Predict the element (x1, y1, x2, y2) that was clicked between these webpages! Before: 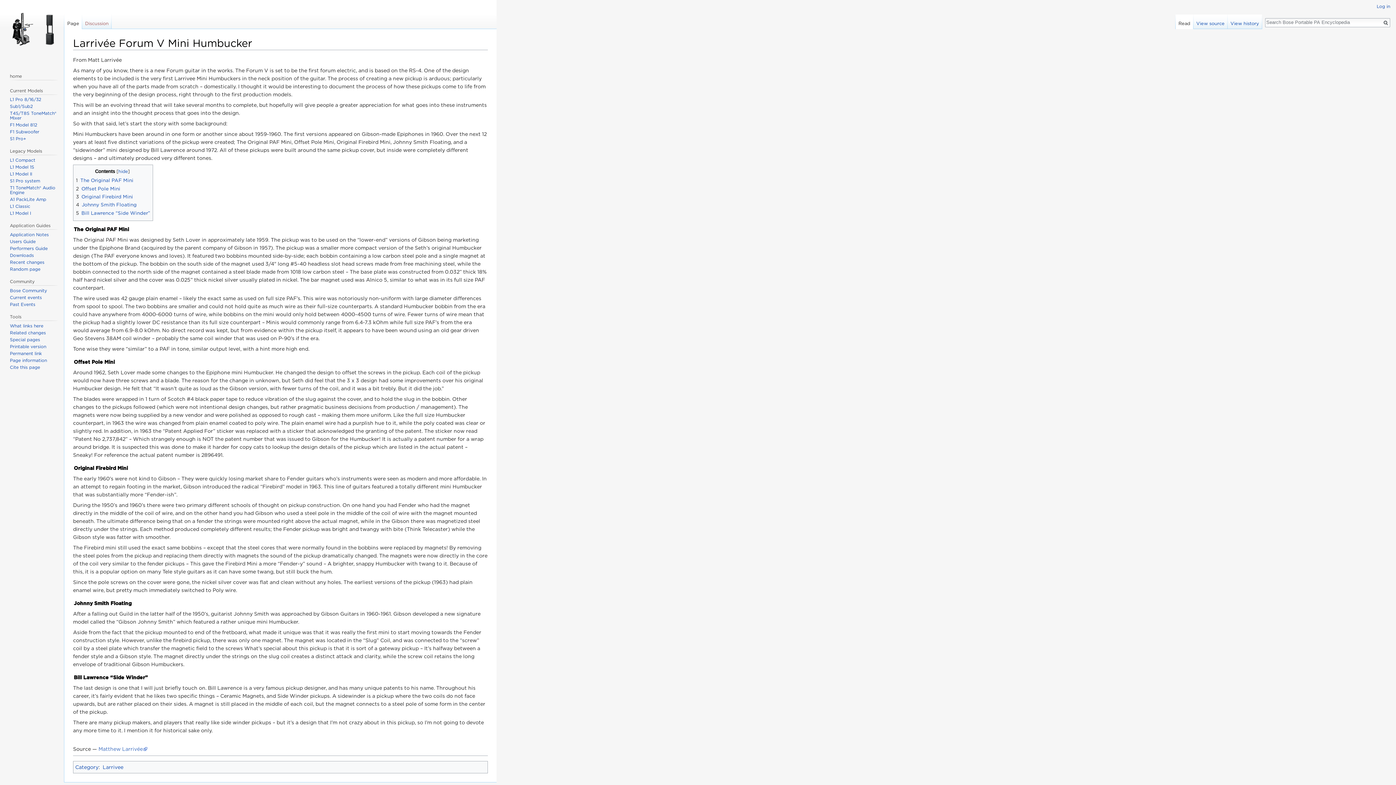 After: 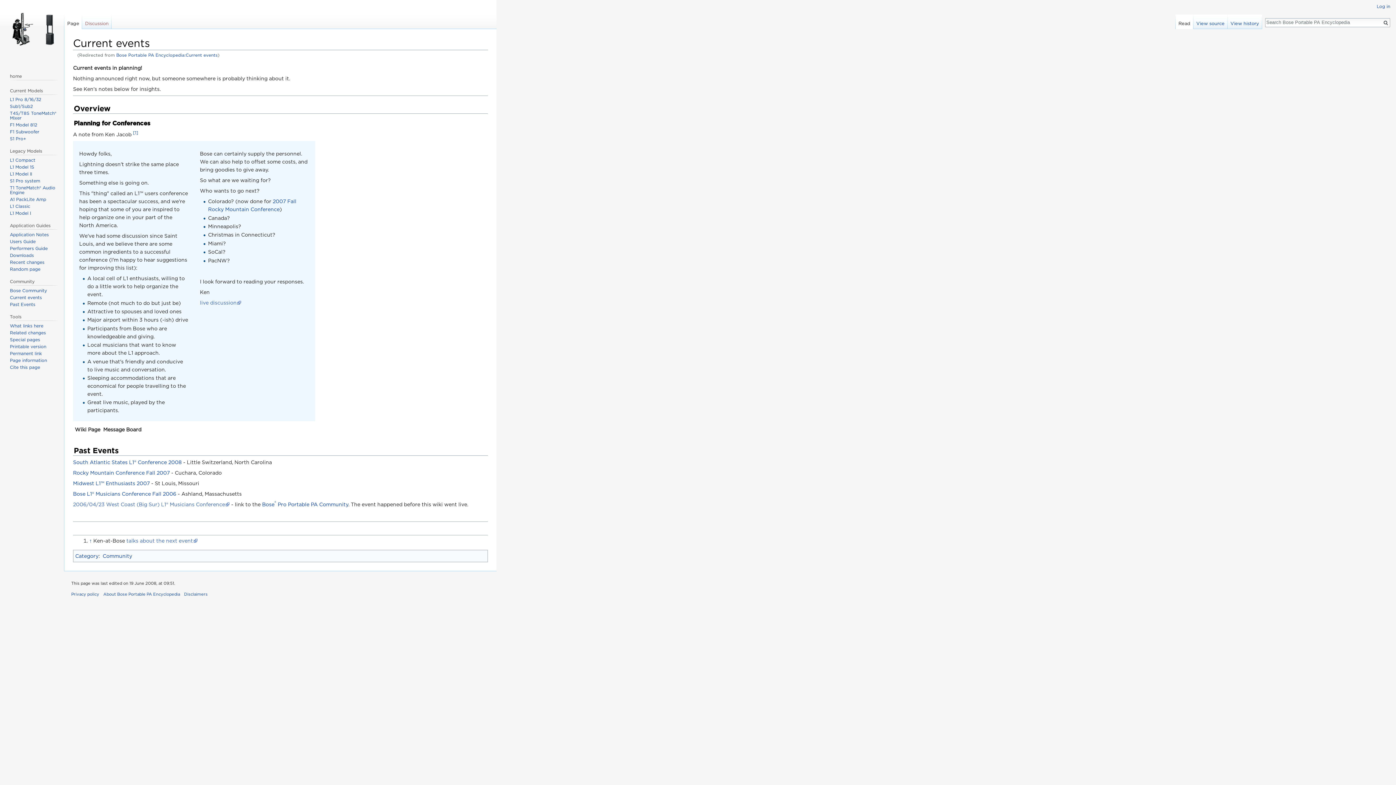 Action: label: Current events bbox: (9, 294, 41, 300)